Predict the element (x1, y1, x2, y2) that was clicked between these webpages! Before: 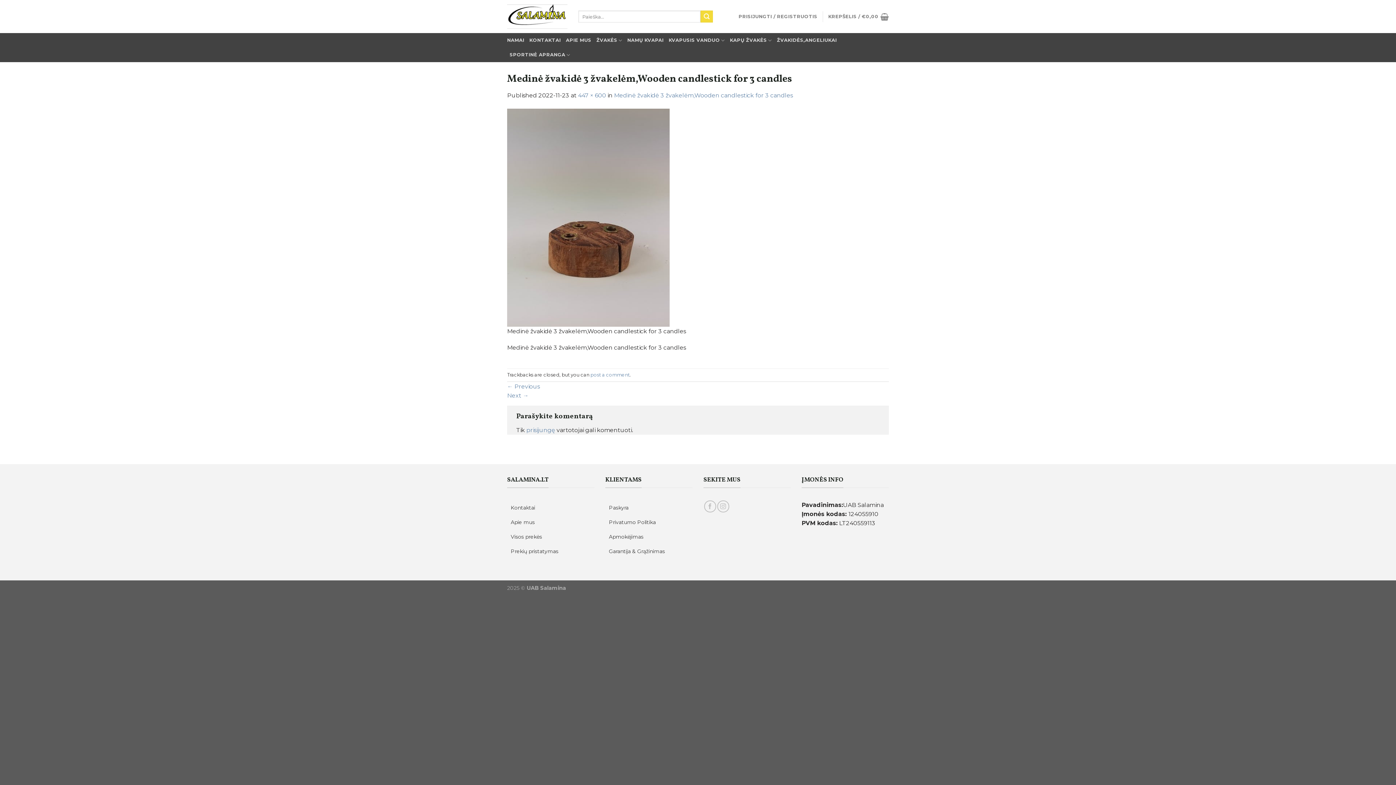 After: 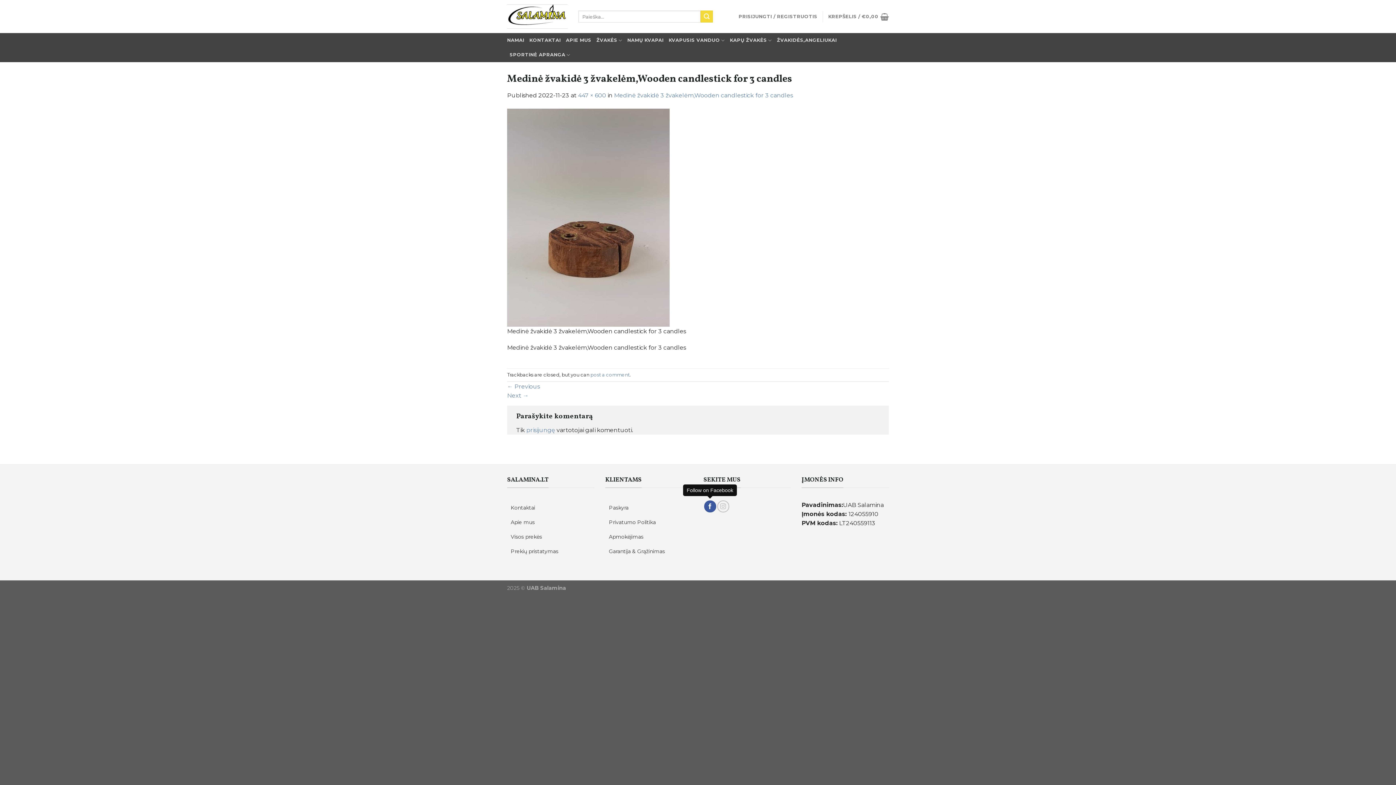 Action: bbox: (704, 500, 716, 512)